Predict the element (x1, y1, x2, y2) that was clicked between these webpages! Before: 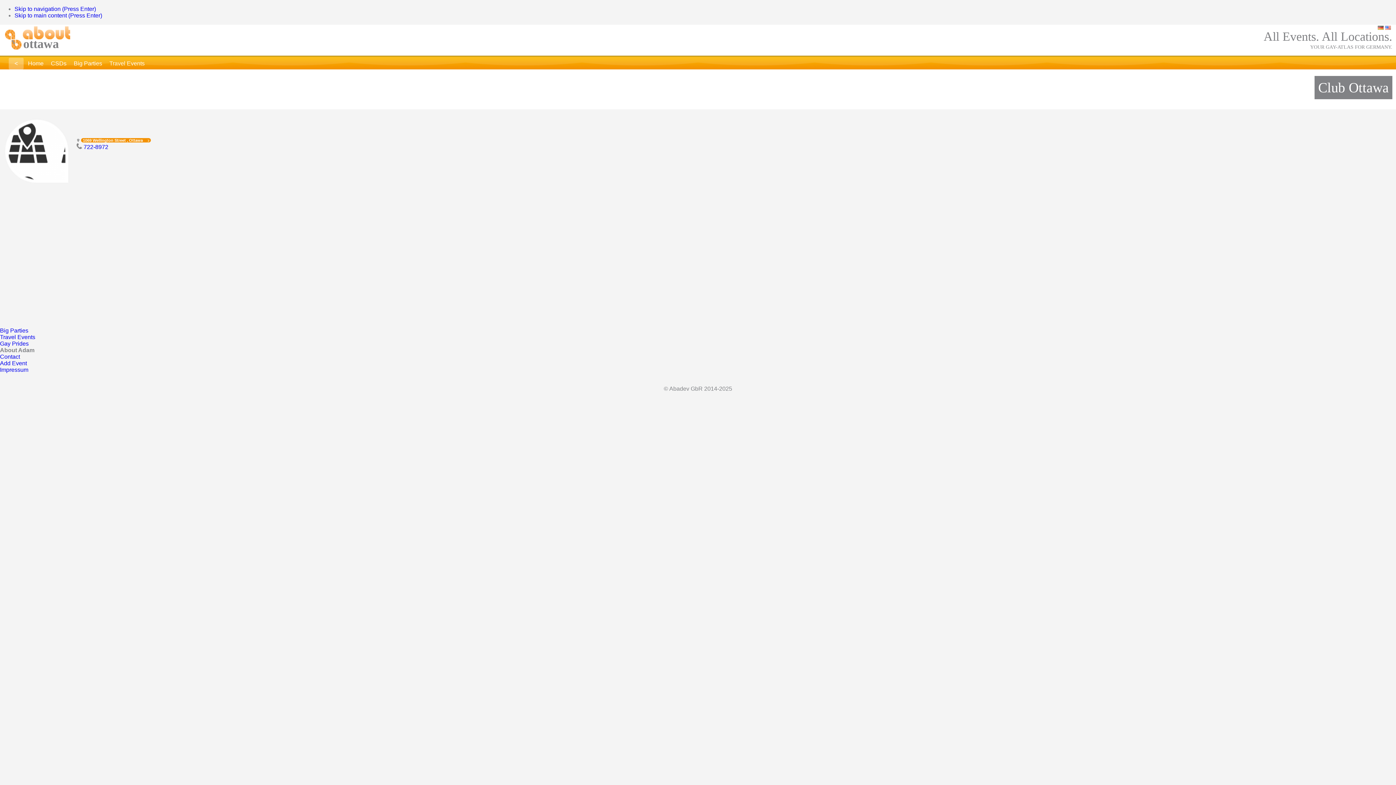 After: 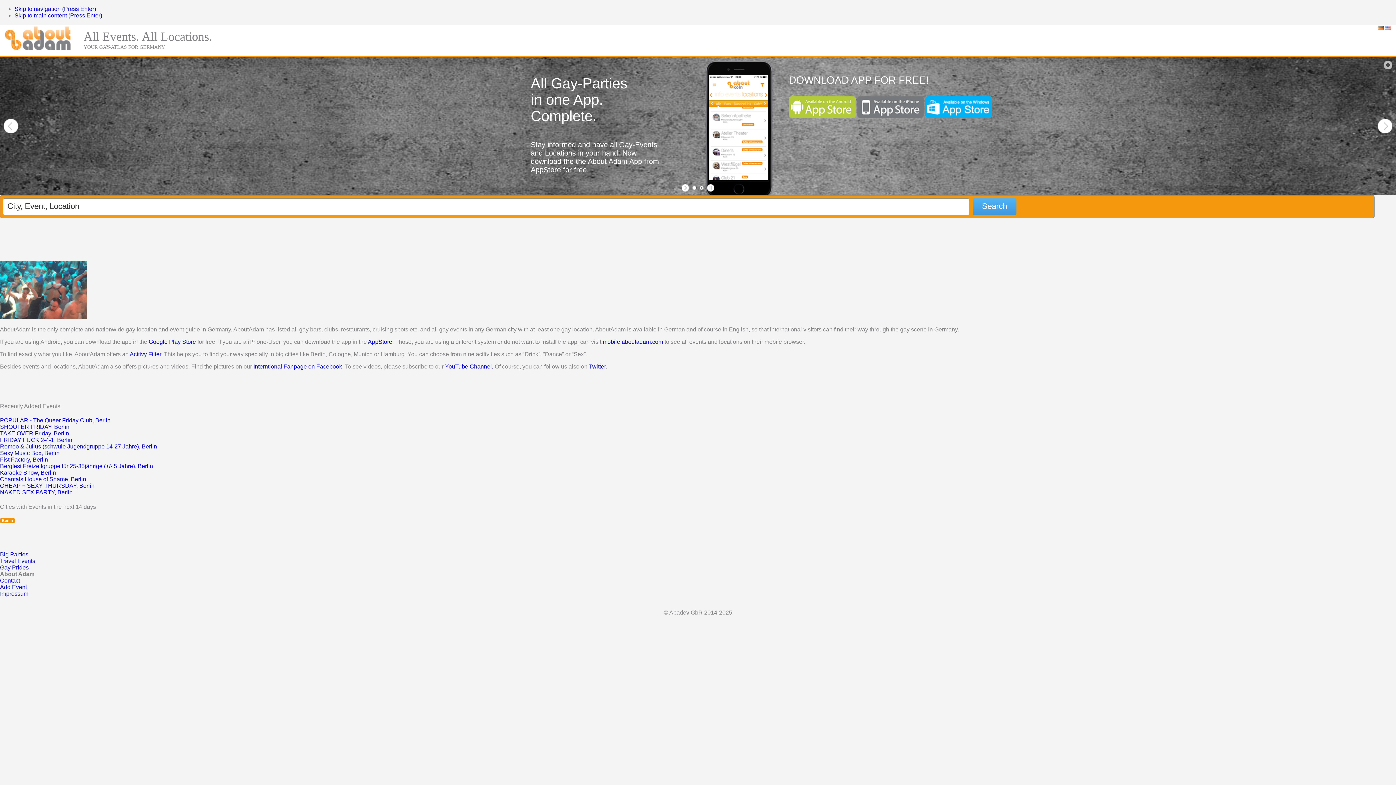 Action: bbox: (25, 57, 46, 69) label: Home